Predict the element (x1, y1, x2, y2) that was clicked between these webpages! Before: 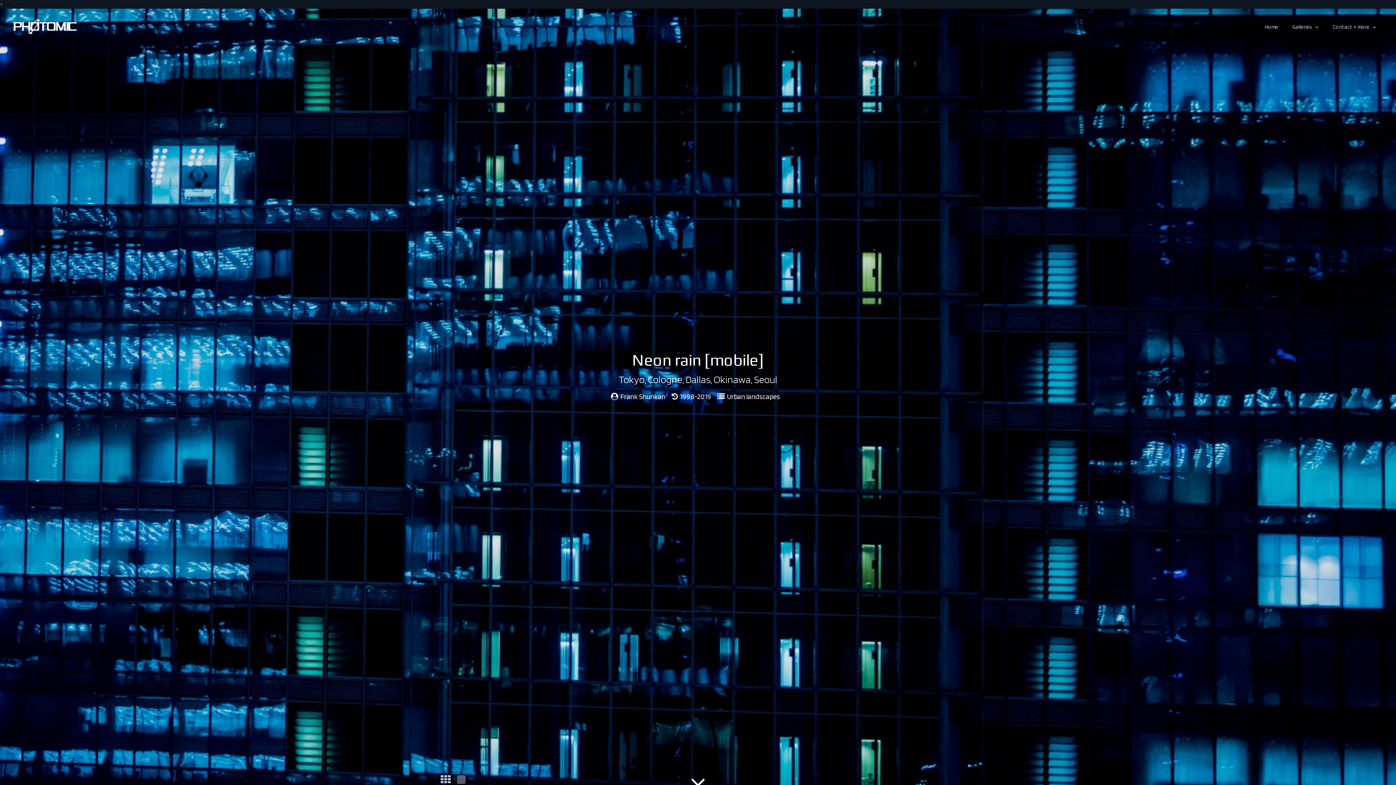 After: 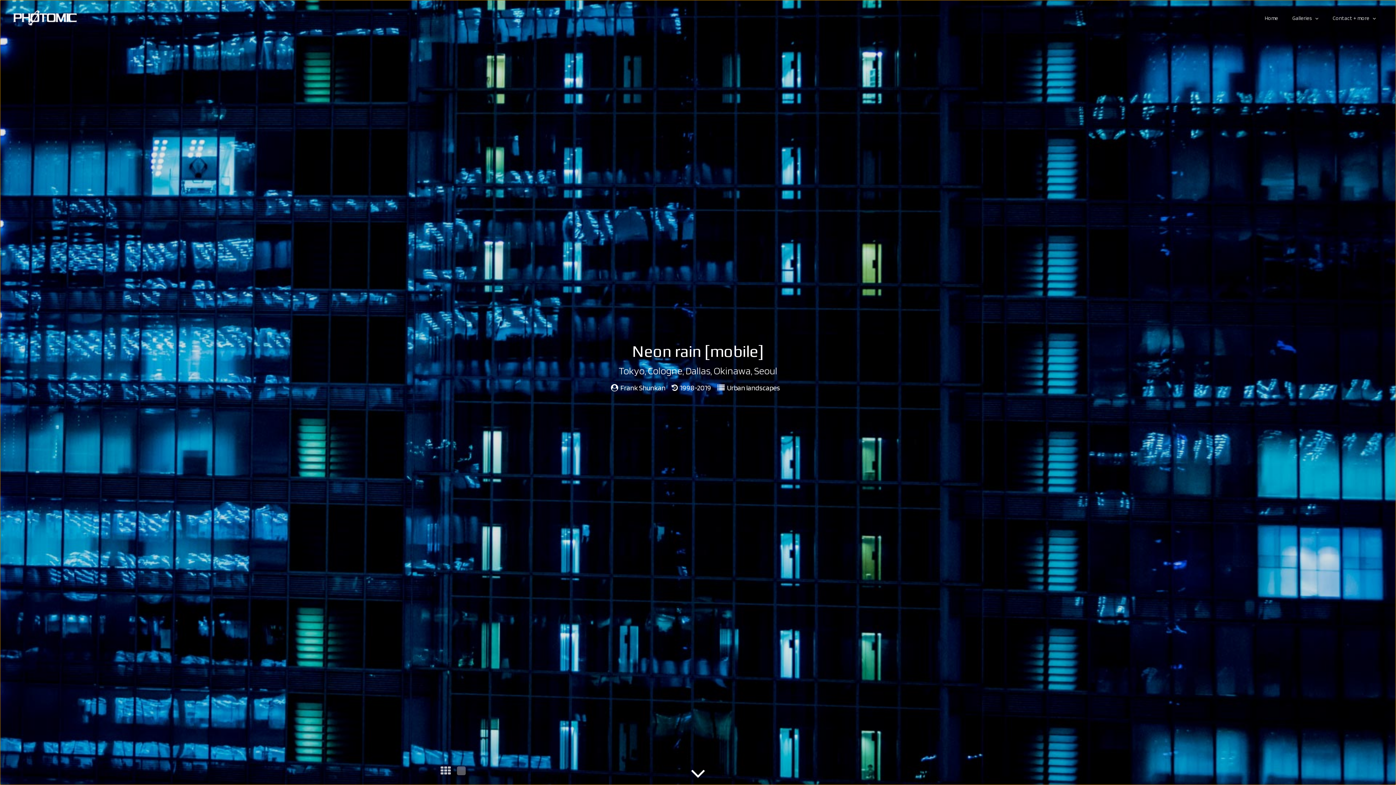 Action: bbox: (1365, 754, 1381, 771)